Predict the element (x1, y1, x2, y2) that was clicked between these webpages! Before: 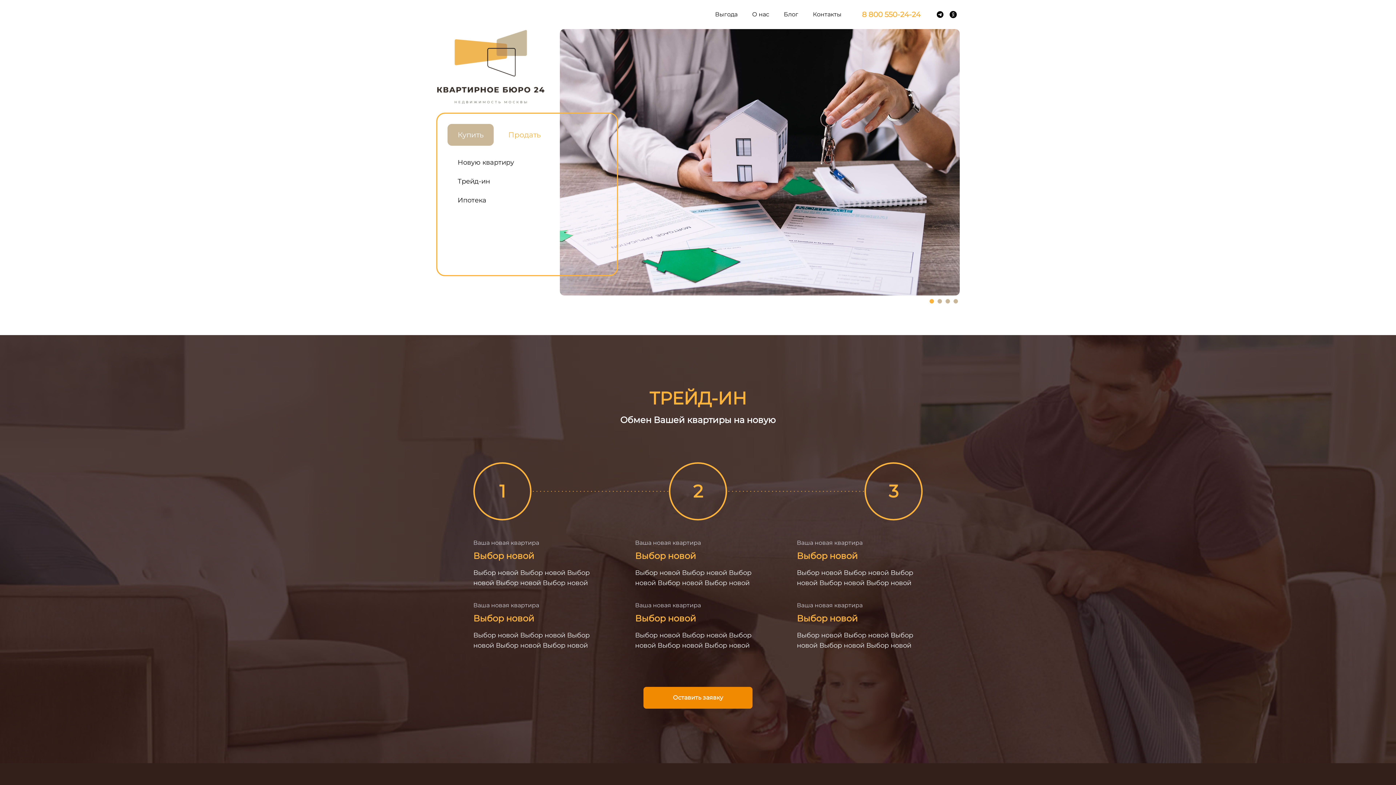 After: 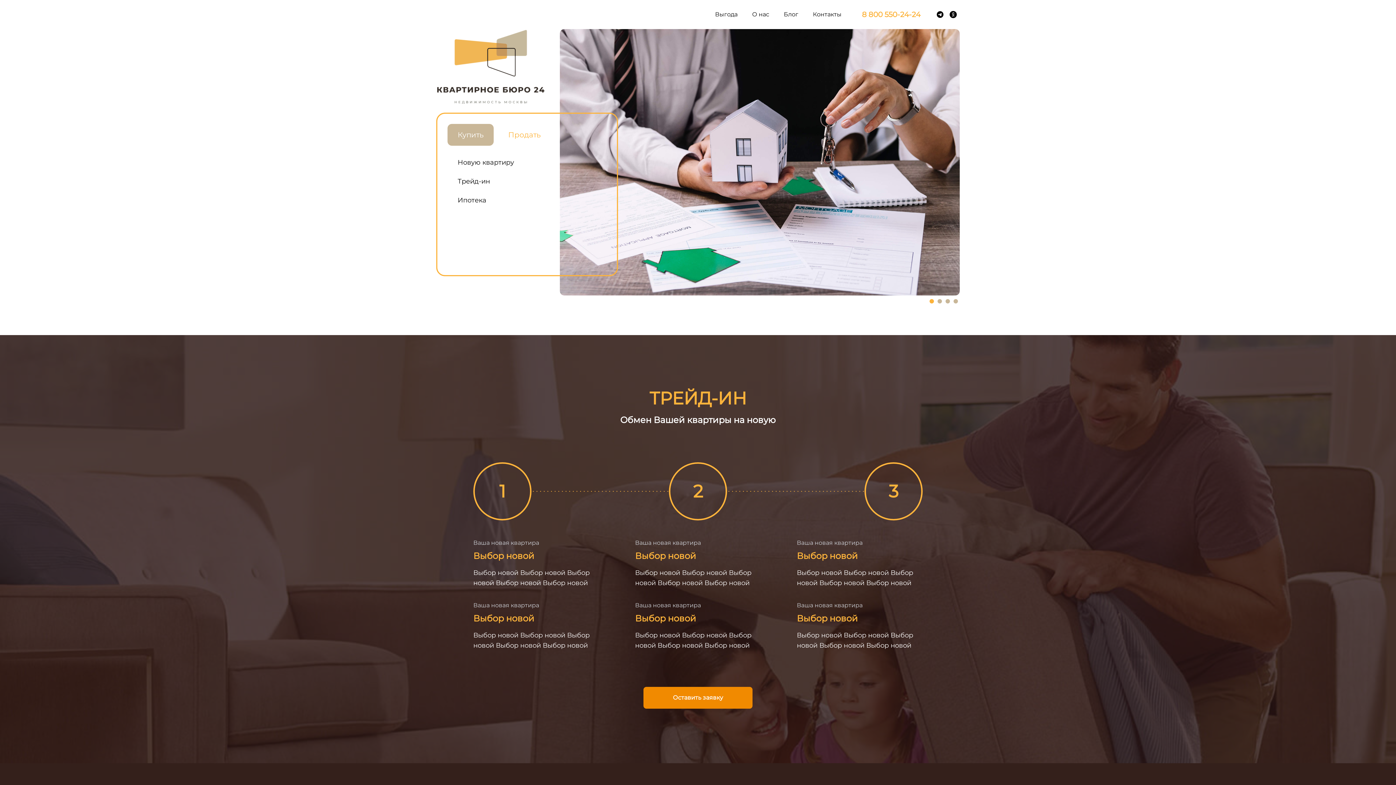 Action: bbox: (643, 687, 752, 709) label: Оставить заявку